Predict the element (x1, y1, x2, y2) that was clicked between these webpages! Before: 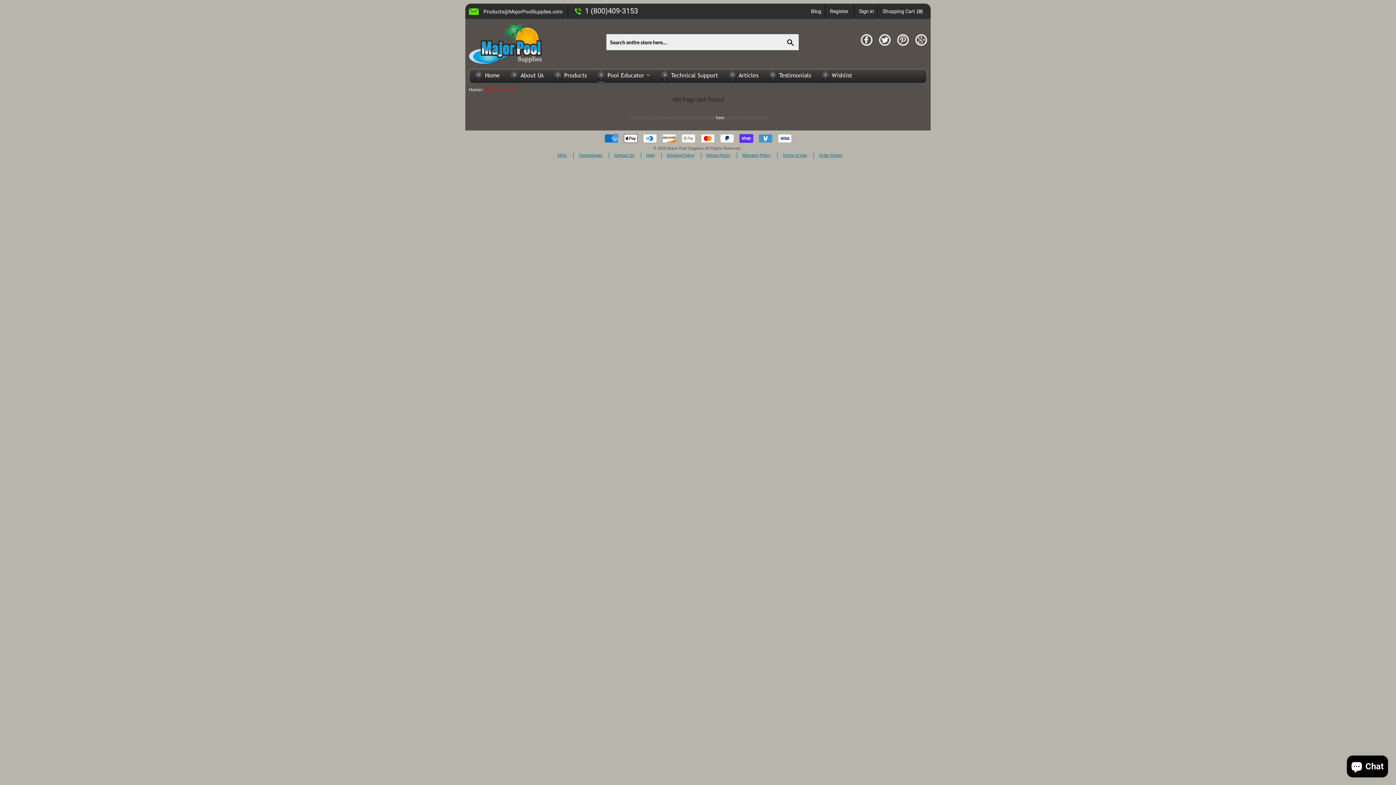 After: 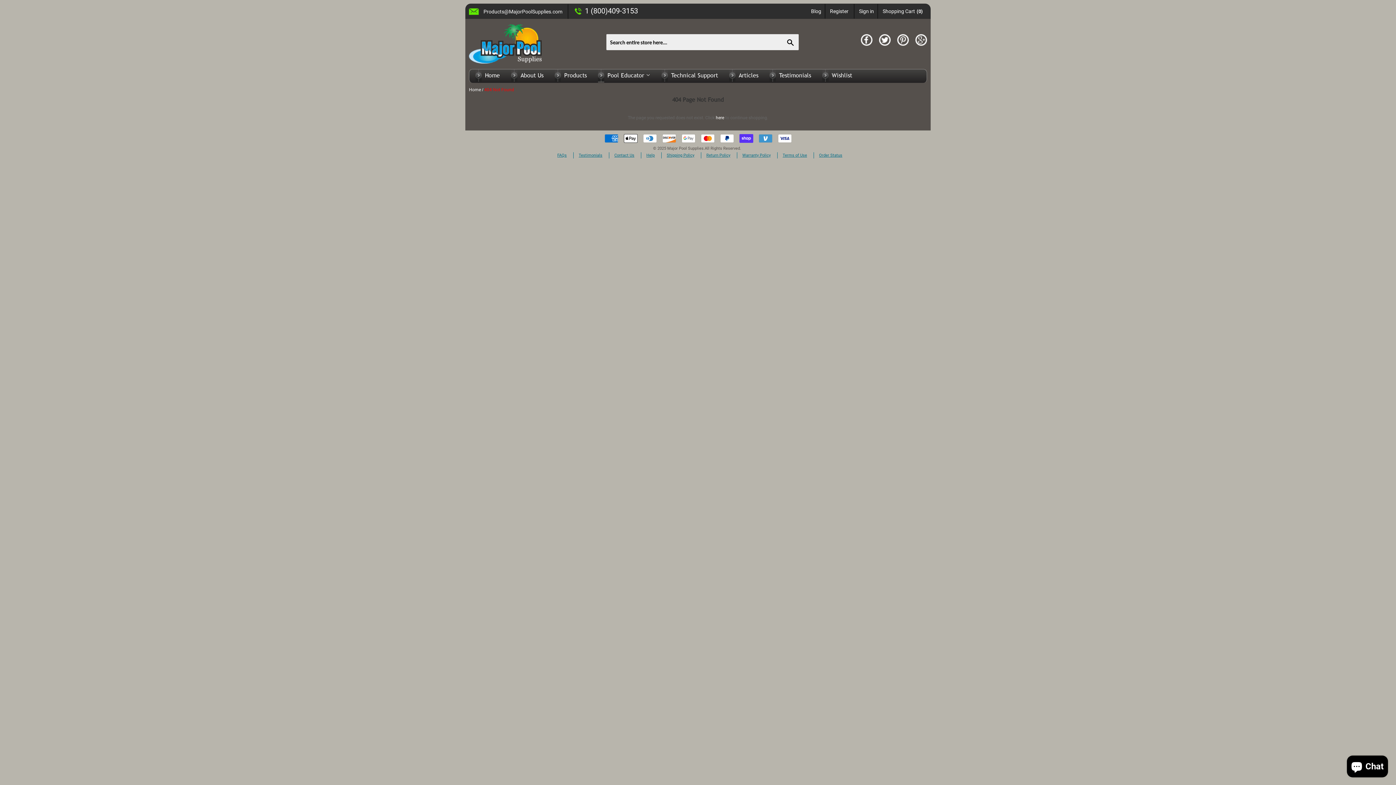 Action: bbox: (578, 153, 602, 157) label: Testimonials